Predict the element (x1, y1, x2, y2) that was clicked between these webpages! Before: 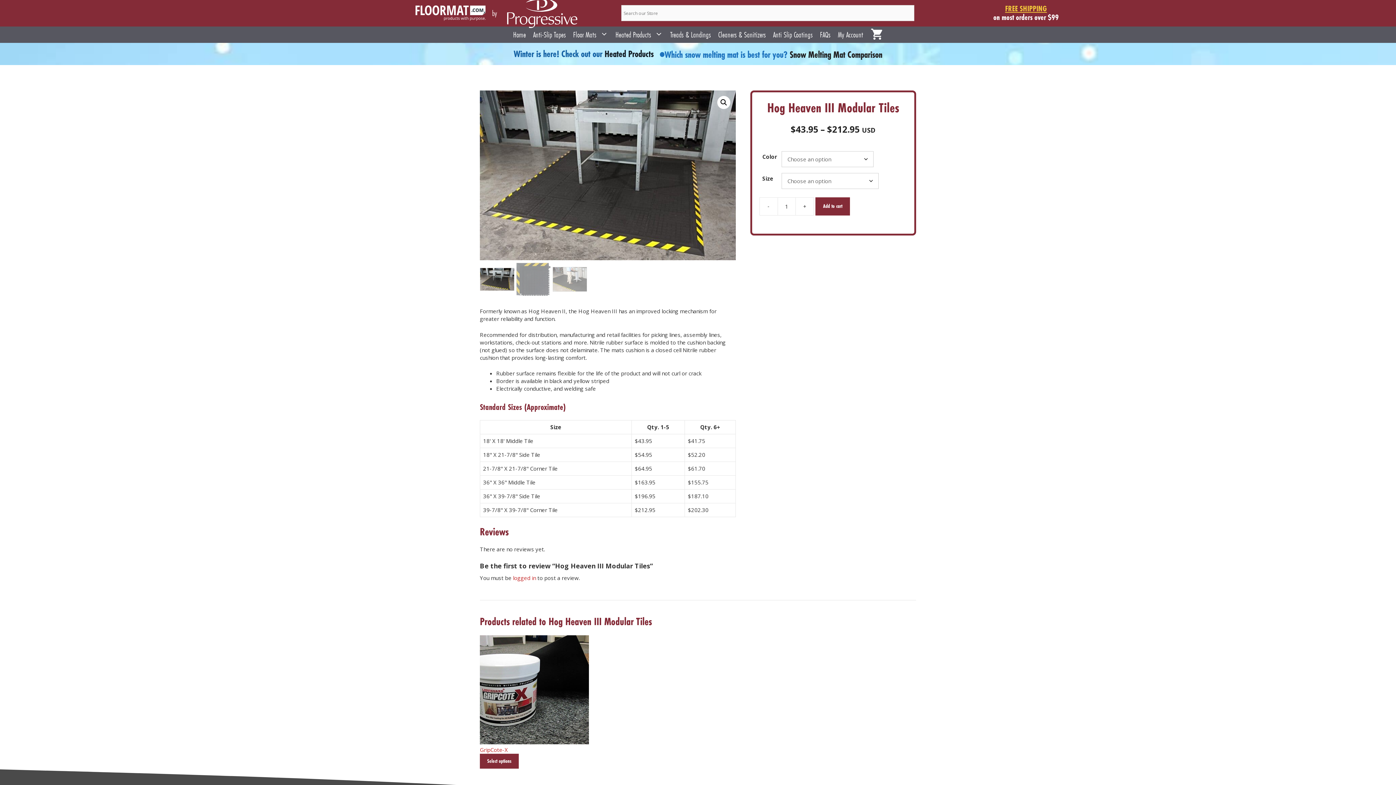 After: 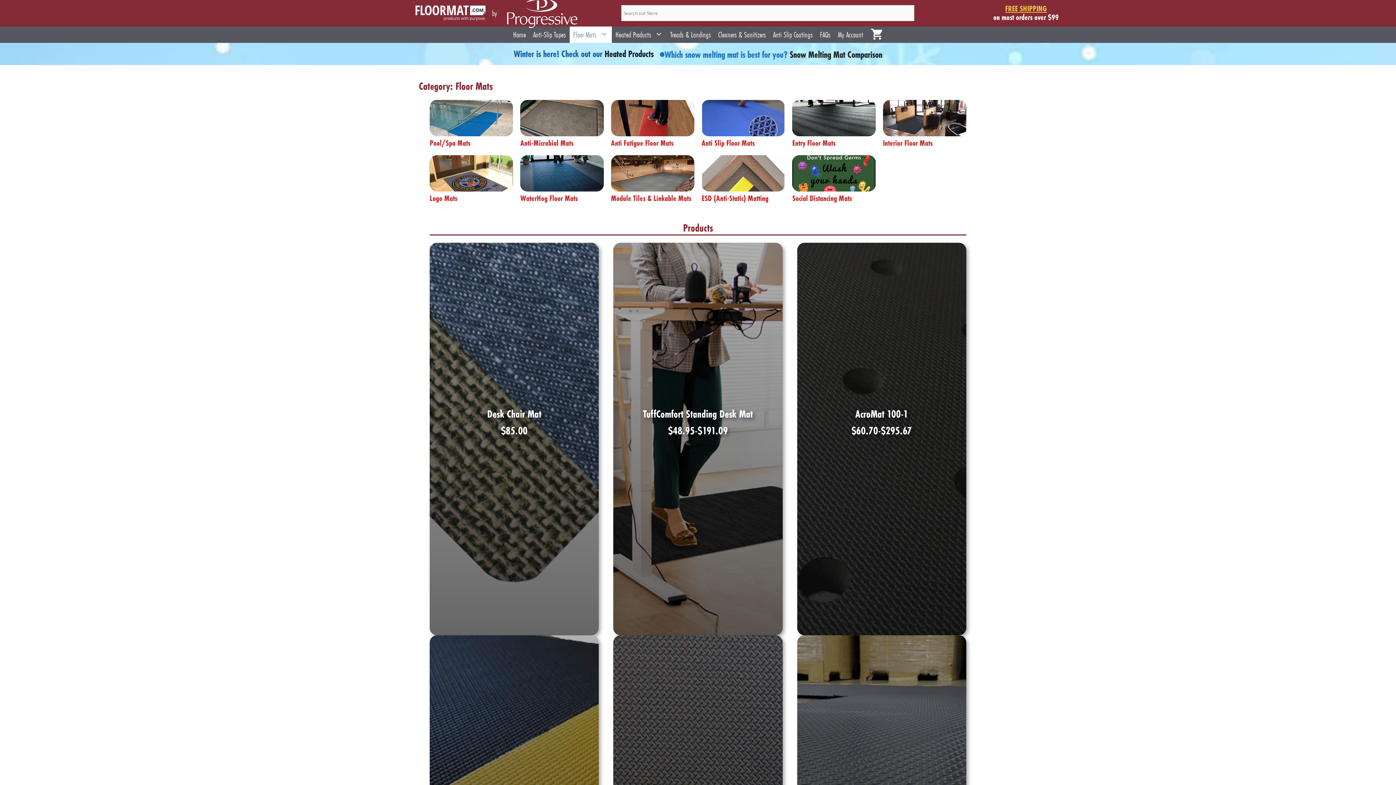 Action: bbox: (569, 26, 612, 42) label: Floor Mats